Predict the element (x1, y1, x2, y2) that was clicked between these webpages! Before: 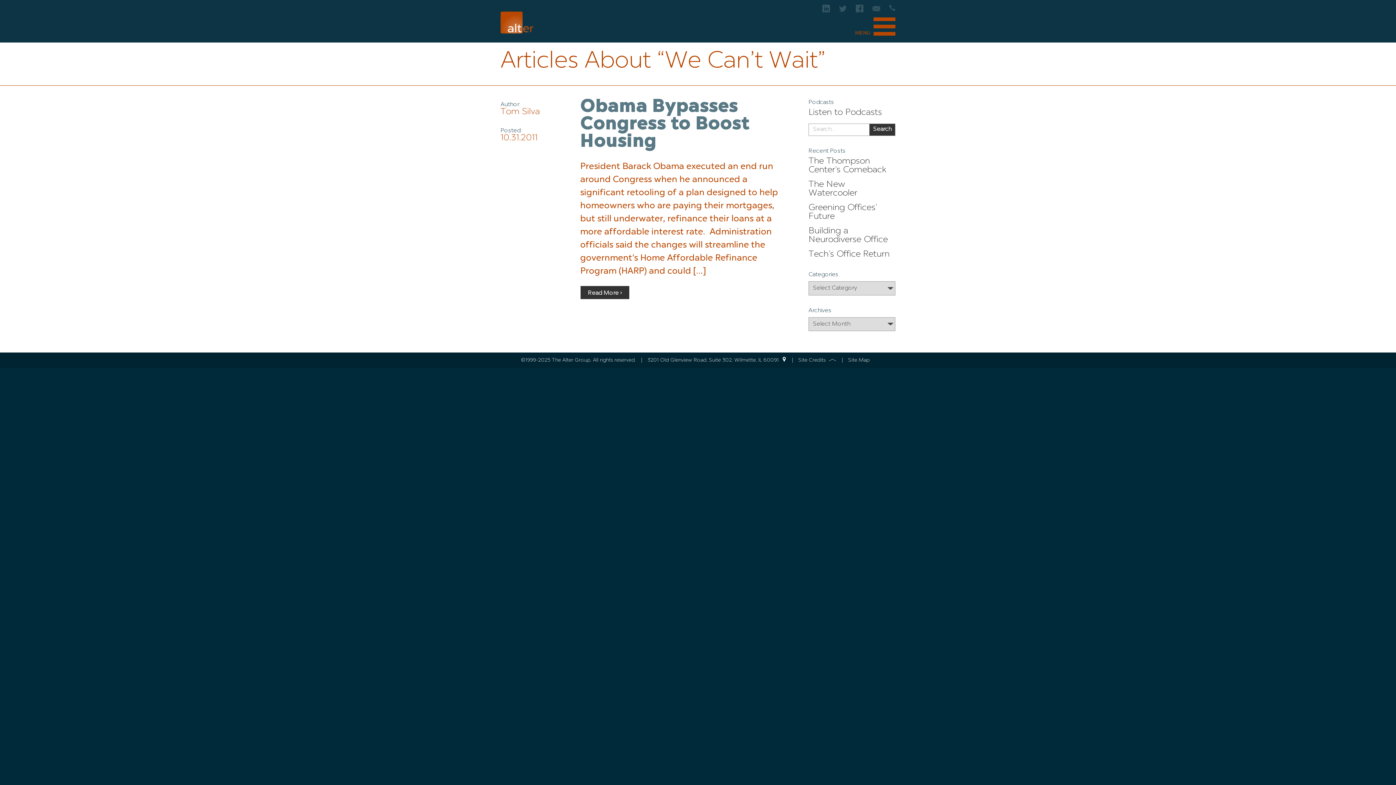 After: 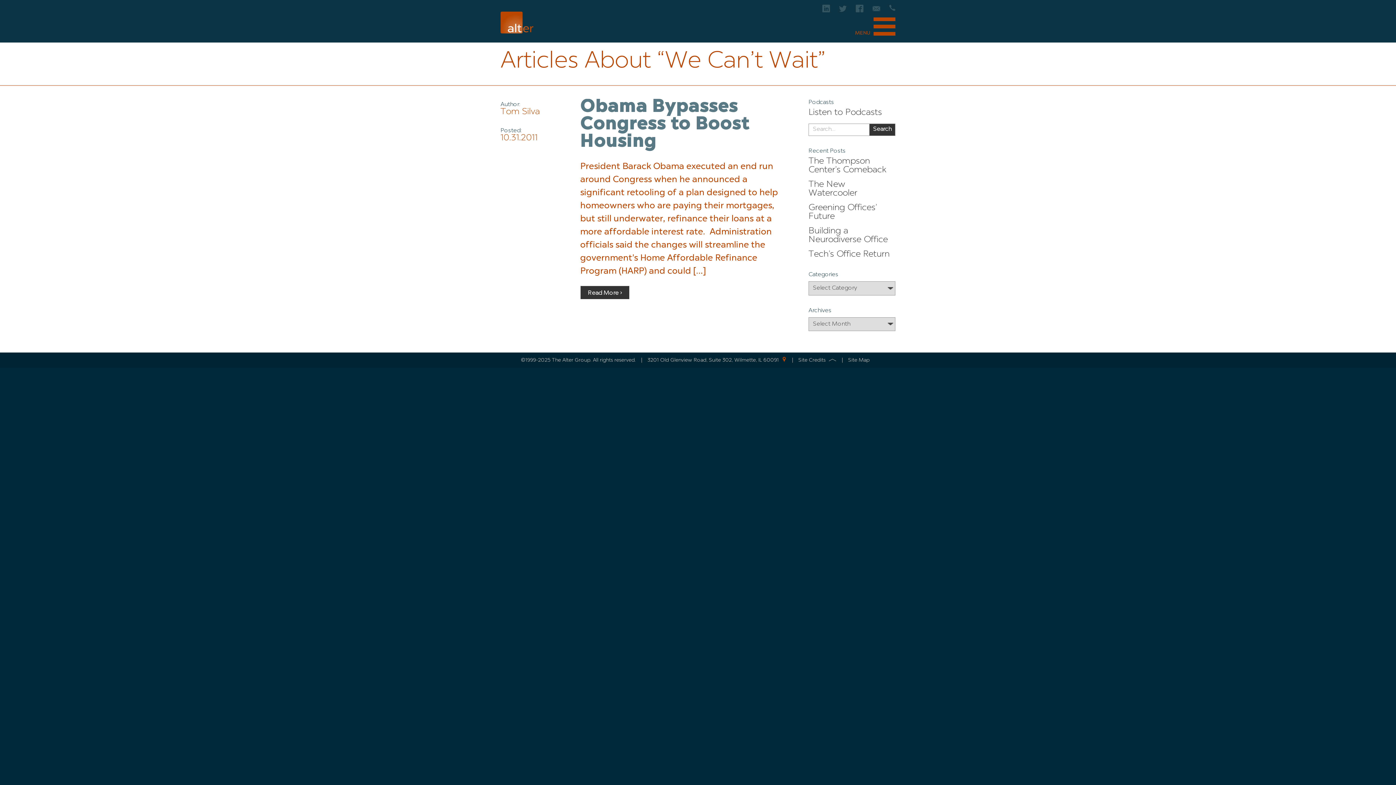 Action: label: 3201 Old Glenview Road, Suite 302, Wilmette, IL 60091  bbox: (647, 356, 786, 364)